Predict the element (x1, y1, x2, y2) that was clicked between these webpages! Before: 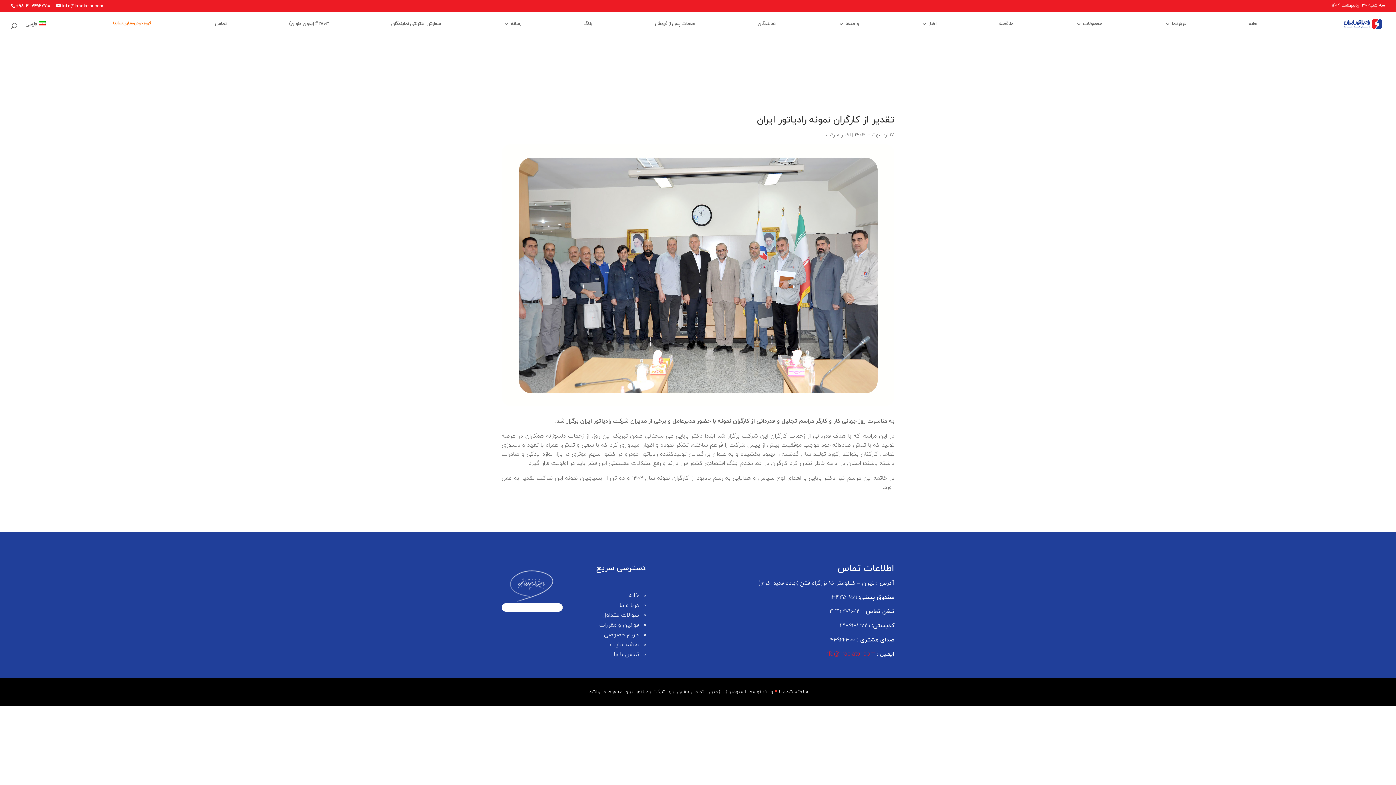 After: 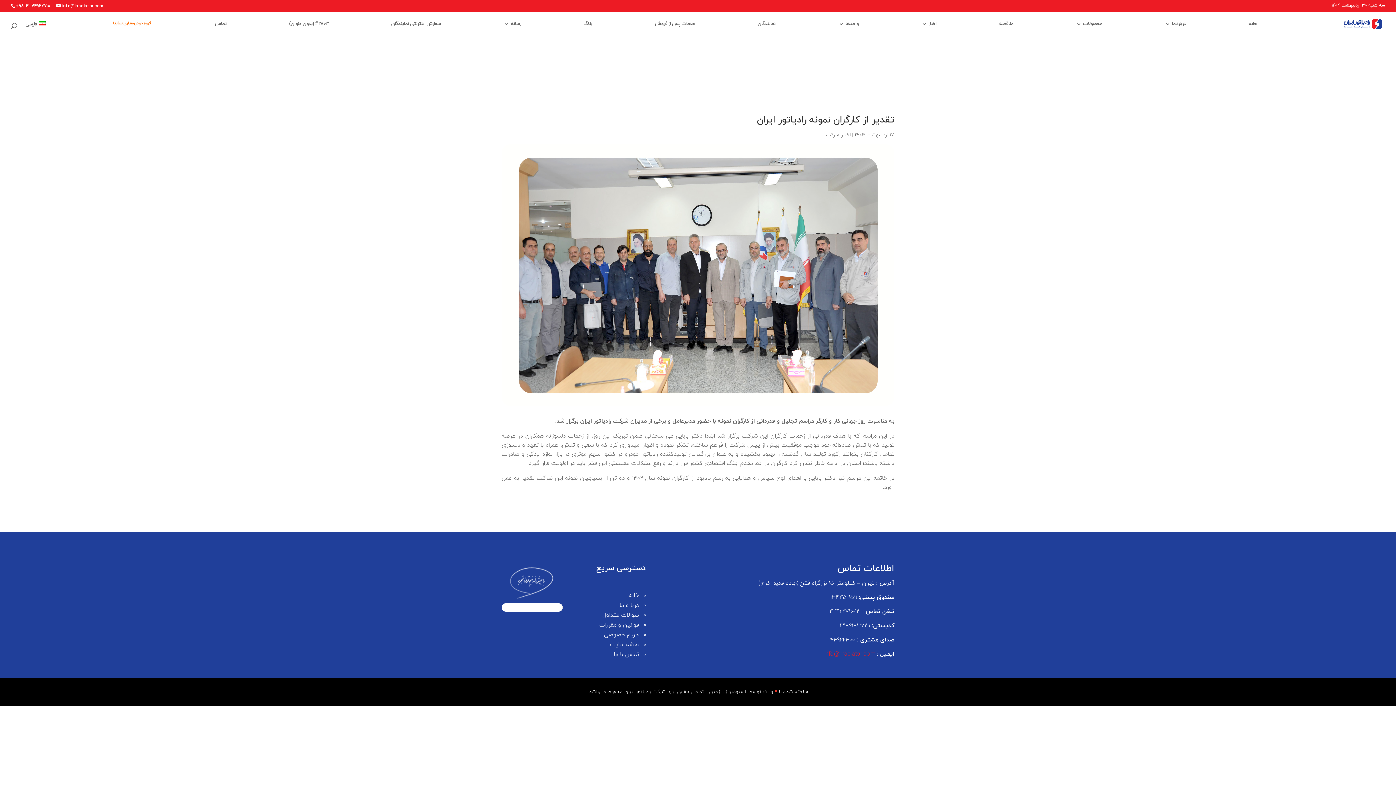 Action: bbox: (25, 20, 48, 34) label: فارسی